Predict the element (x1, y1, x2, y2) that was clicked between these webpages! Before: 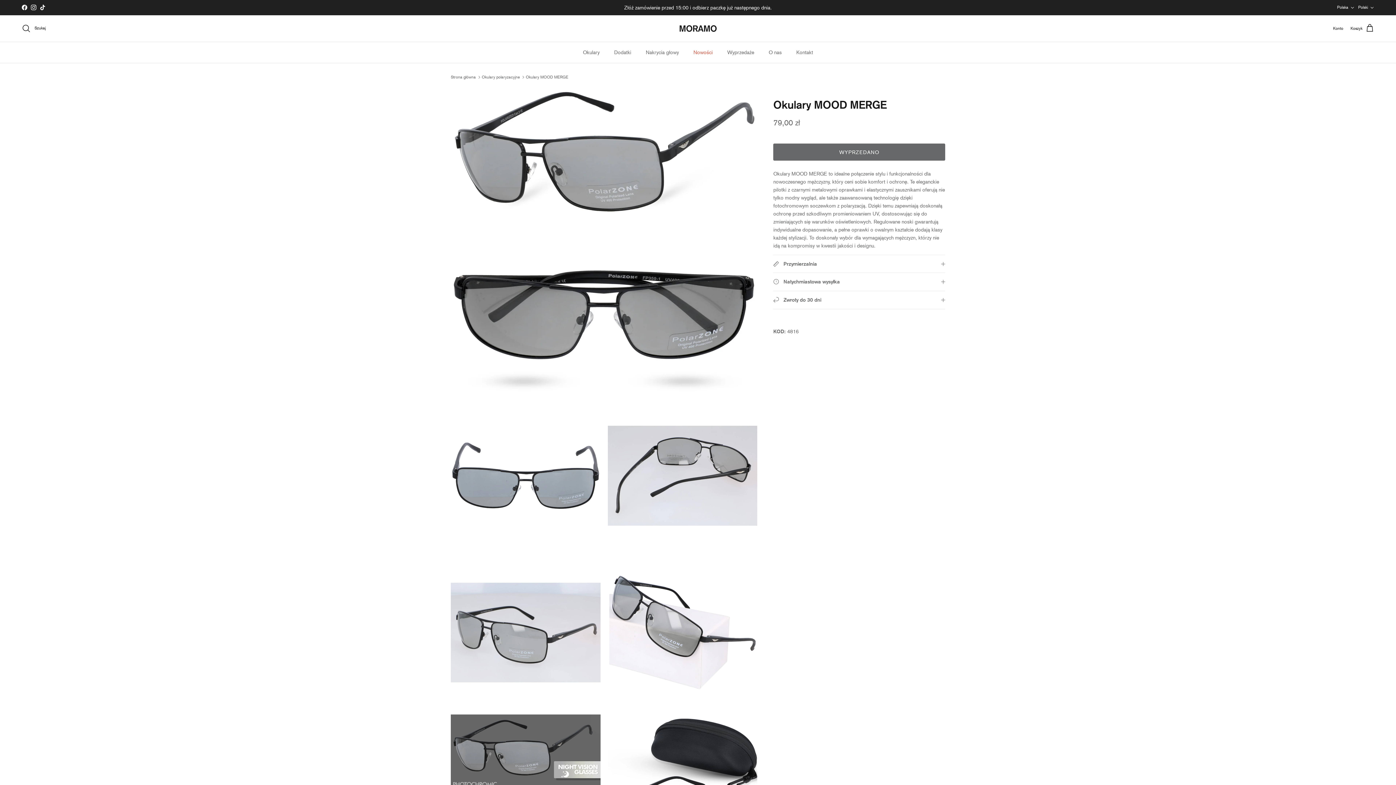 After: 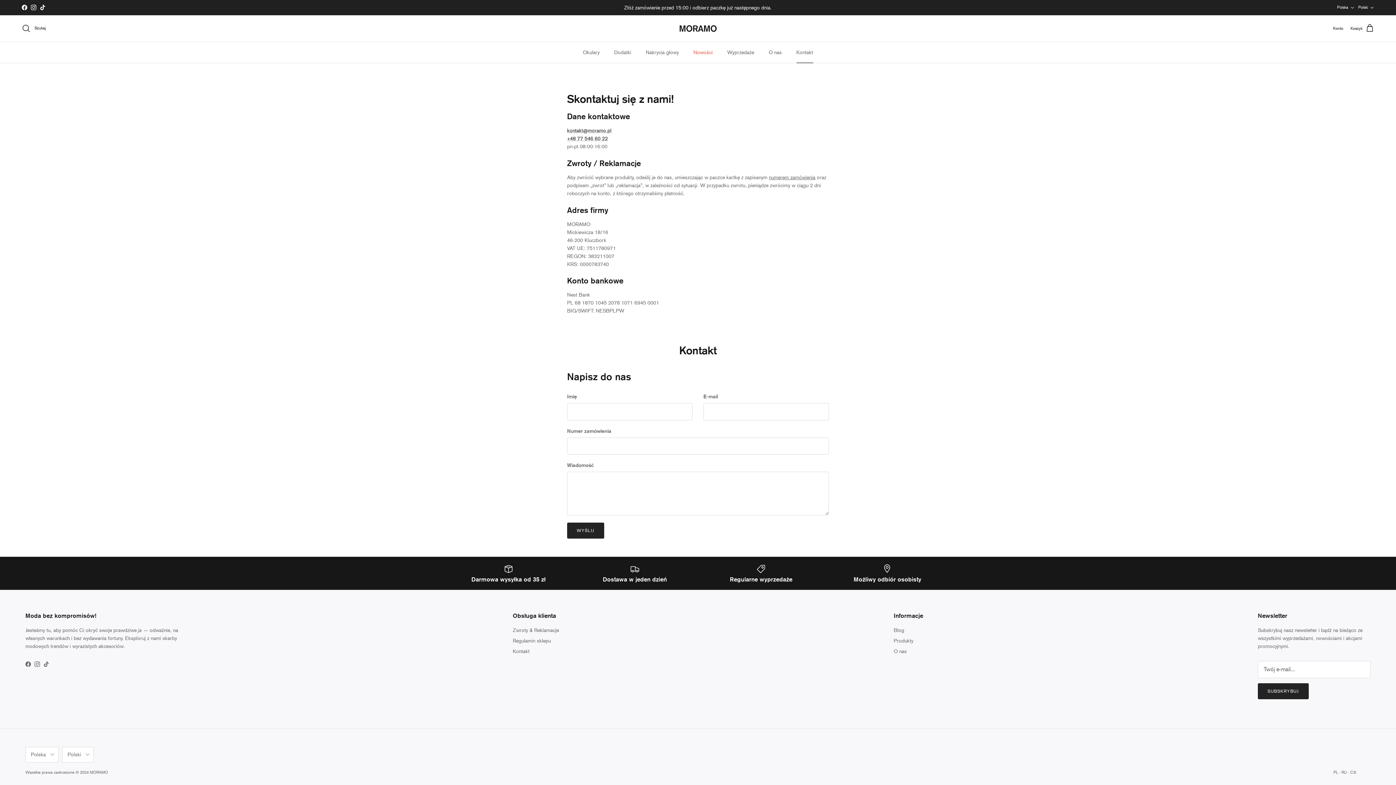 Action: bbox: (790, 42, 819, 62) label: Kontakt